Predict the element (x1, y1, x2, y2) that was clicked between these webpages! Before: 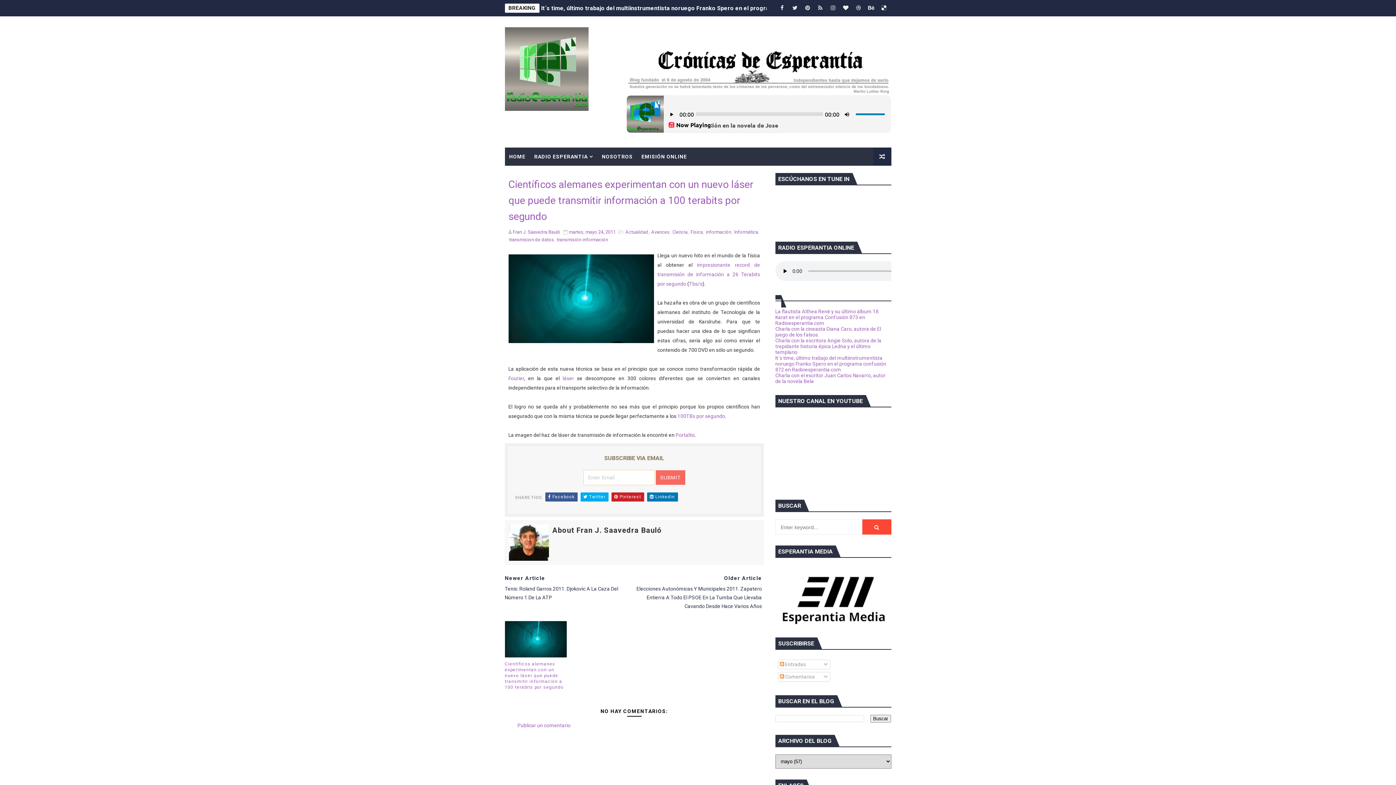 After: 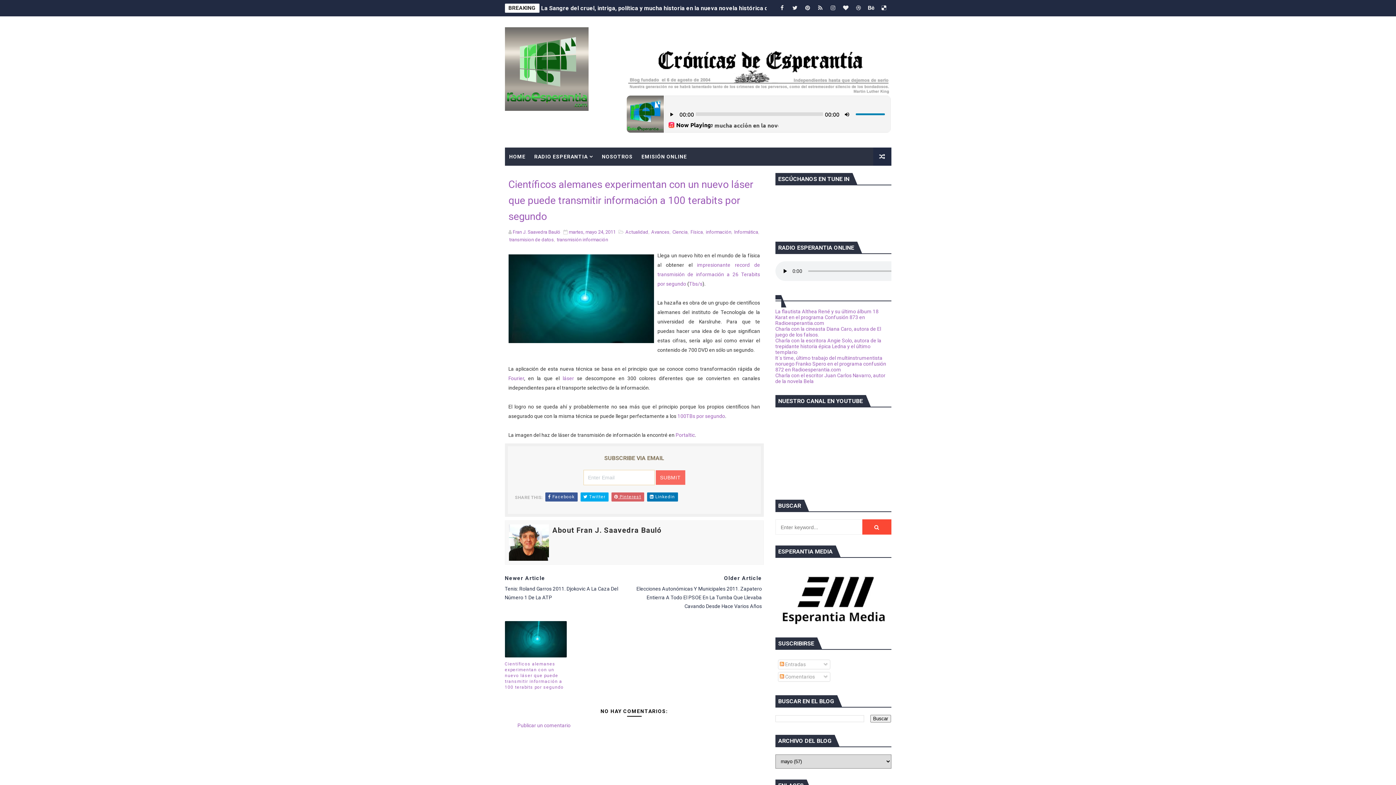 Action: bbox: (611, 492, 644, 501) label:  Pinterest